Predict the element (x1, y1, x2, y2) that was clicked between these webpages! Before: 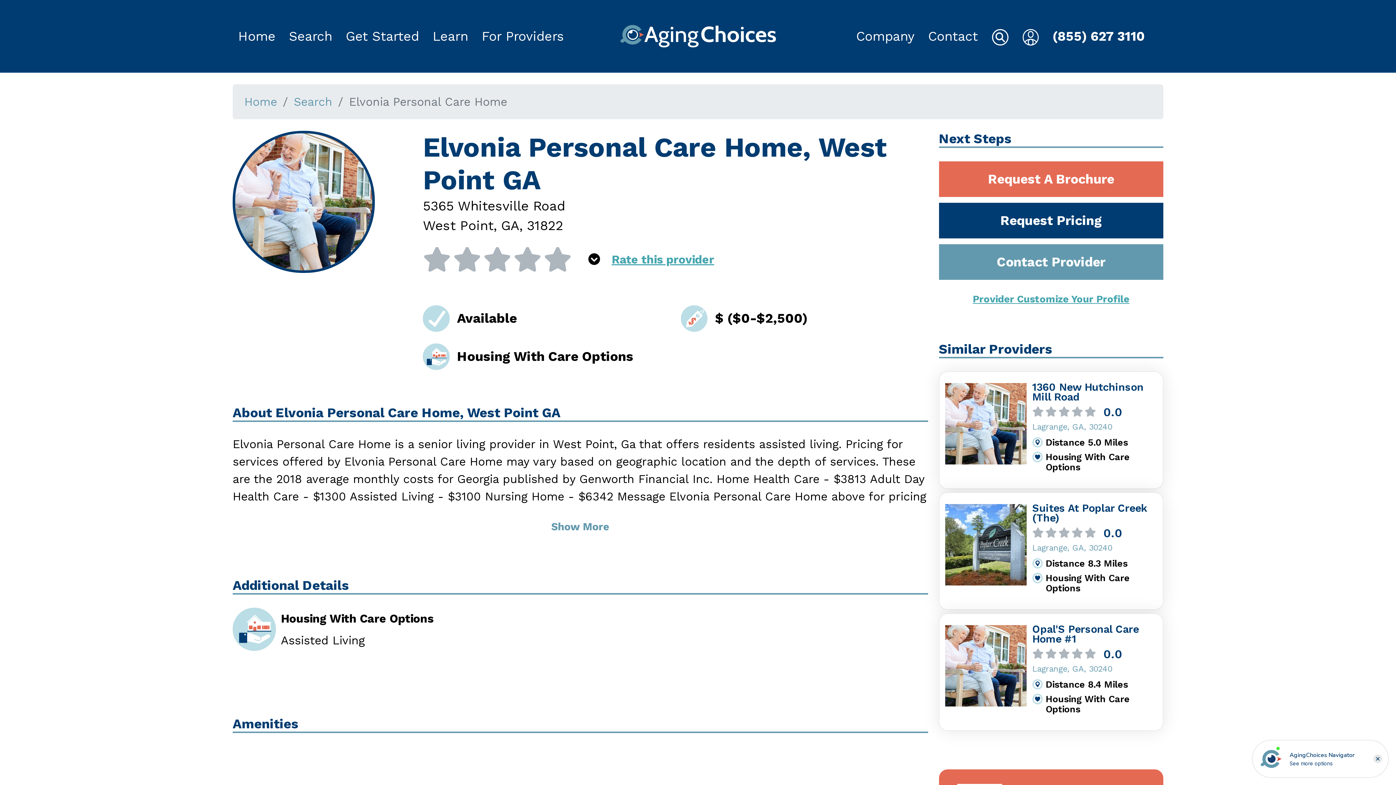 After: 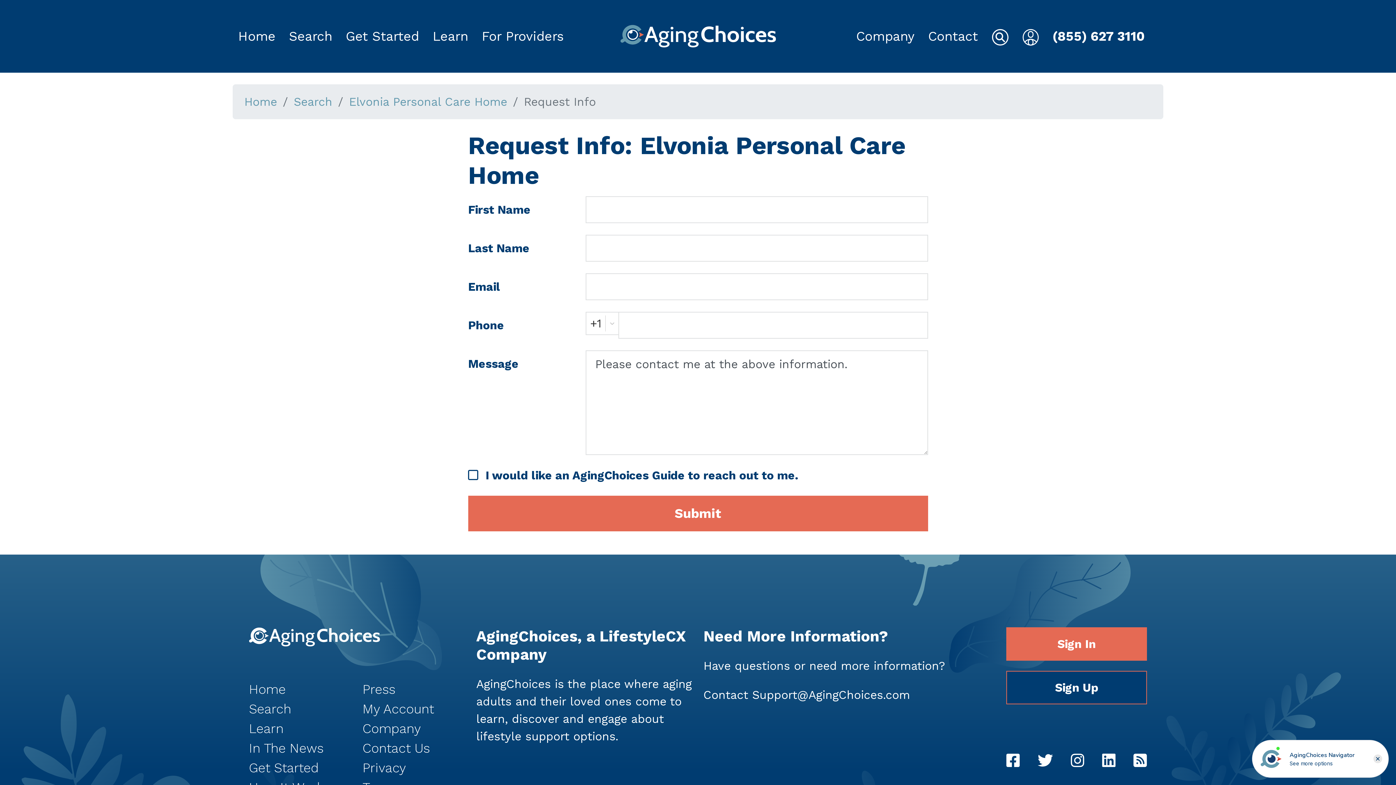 Action: label: Contact Provider bbox: (939, 244, 1163, 279)